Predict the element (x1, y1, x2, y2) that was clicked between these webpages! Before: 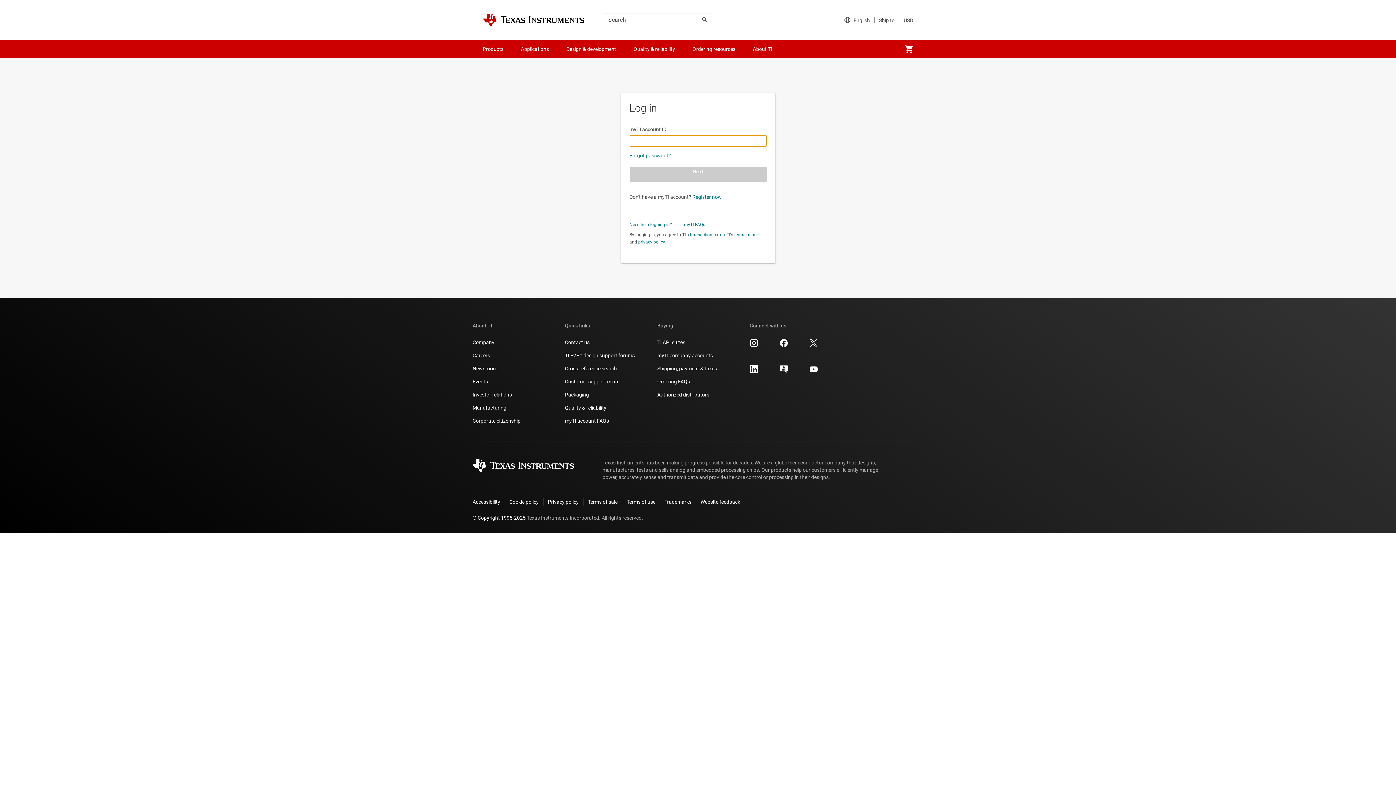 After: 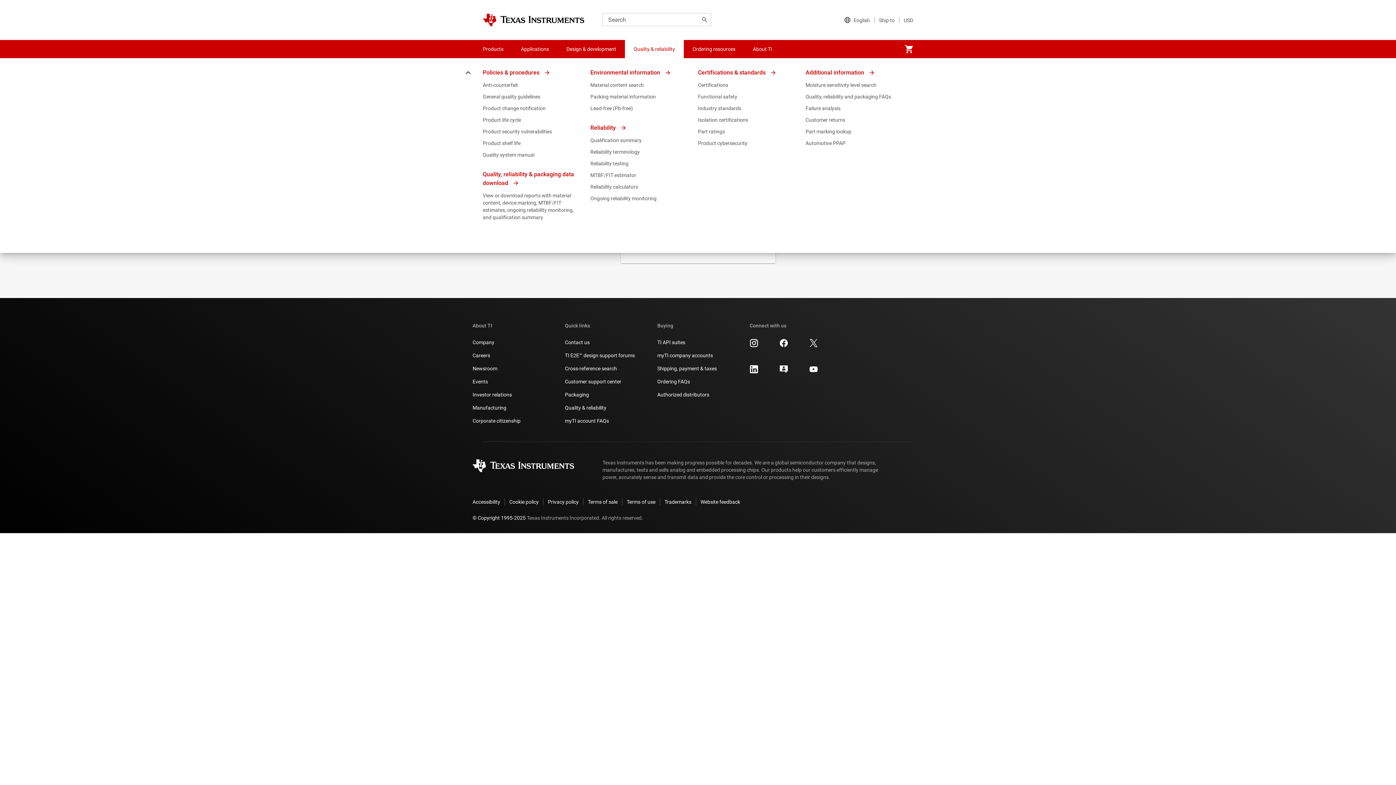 Action: label: Quality & reliability bbox: (625, 40, 684, 58)